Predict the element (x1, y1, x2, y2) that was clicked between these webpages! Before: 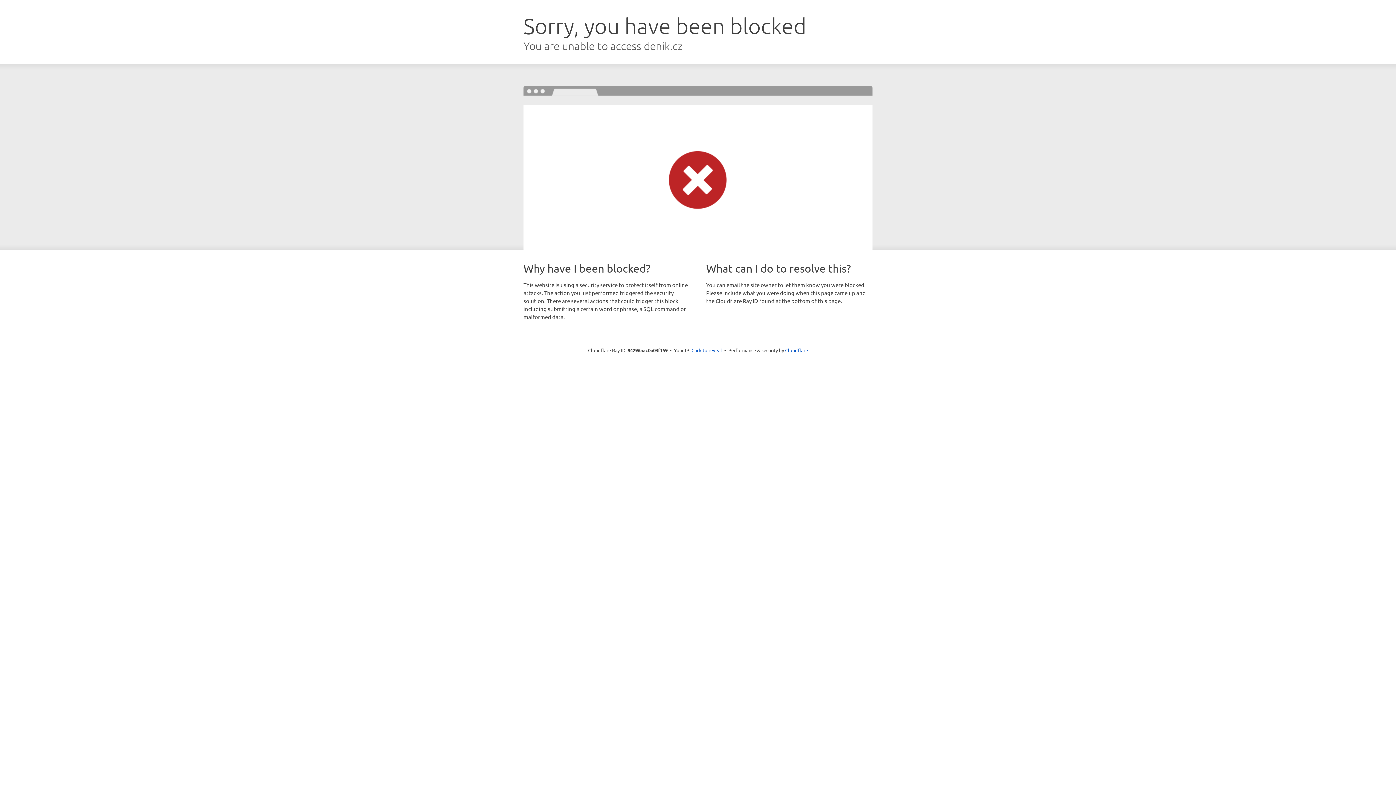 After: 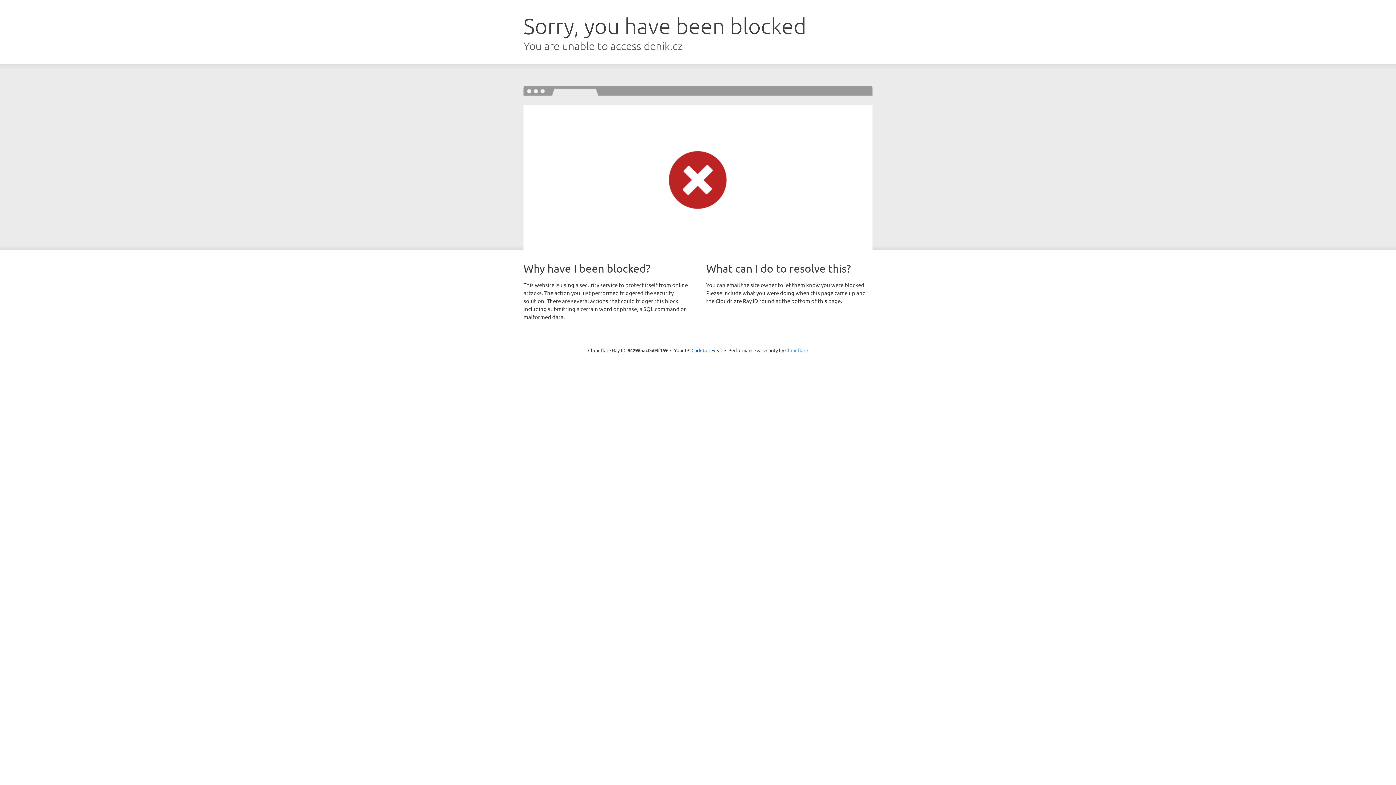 Action: bbox: (785, 347, 808, 353) label: Cloudflare